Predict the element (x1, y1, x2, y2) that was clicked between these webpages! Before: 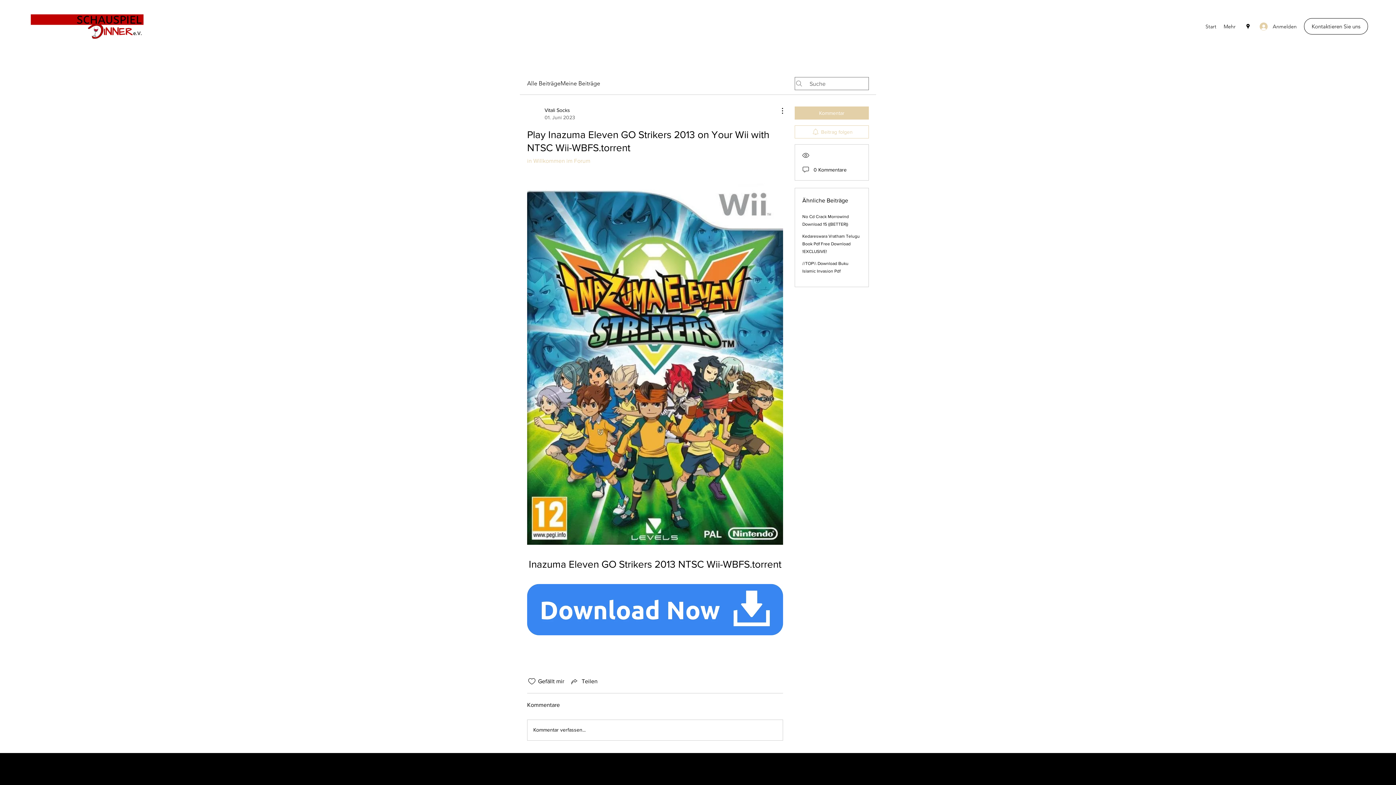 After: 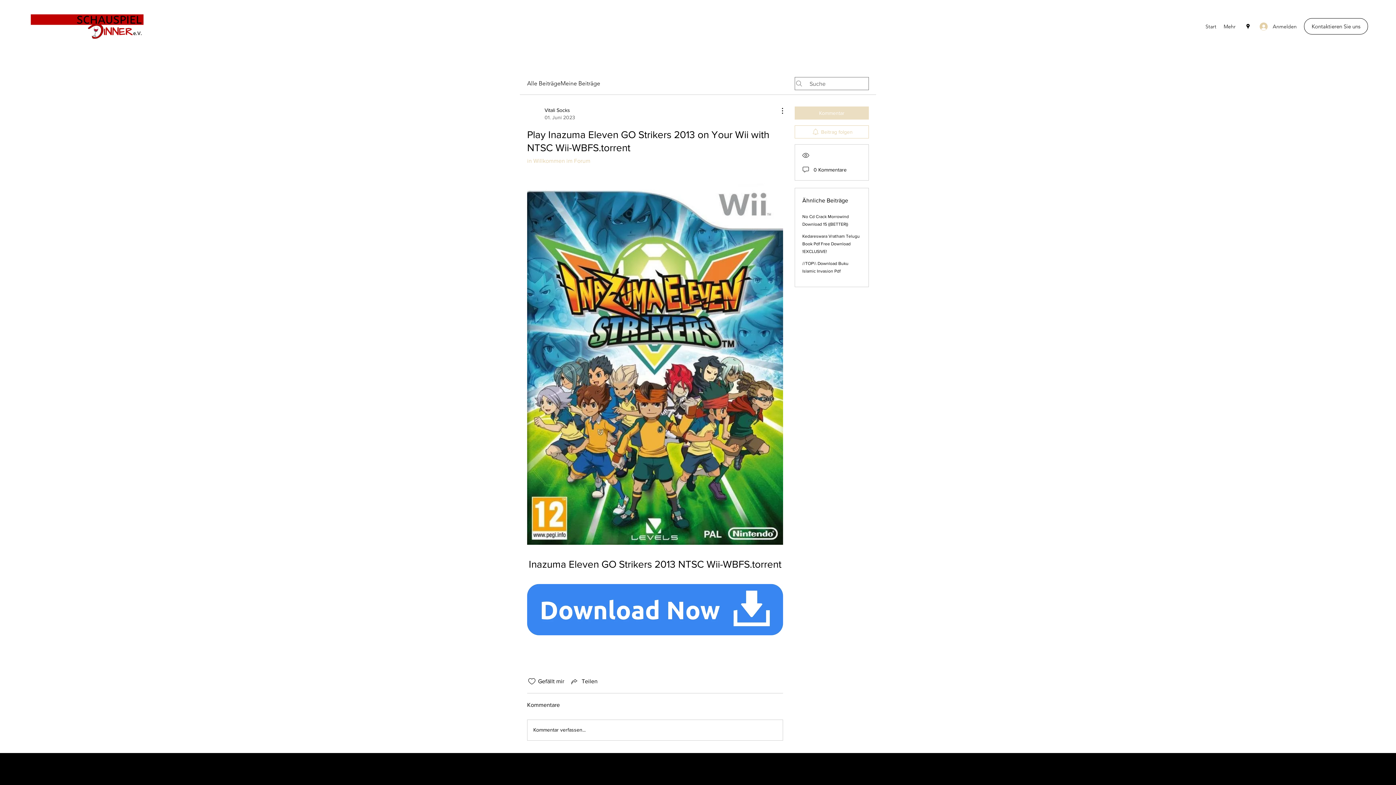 Action: bbox: (794, 106, 869, 119) label: Kommentar